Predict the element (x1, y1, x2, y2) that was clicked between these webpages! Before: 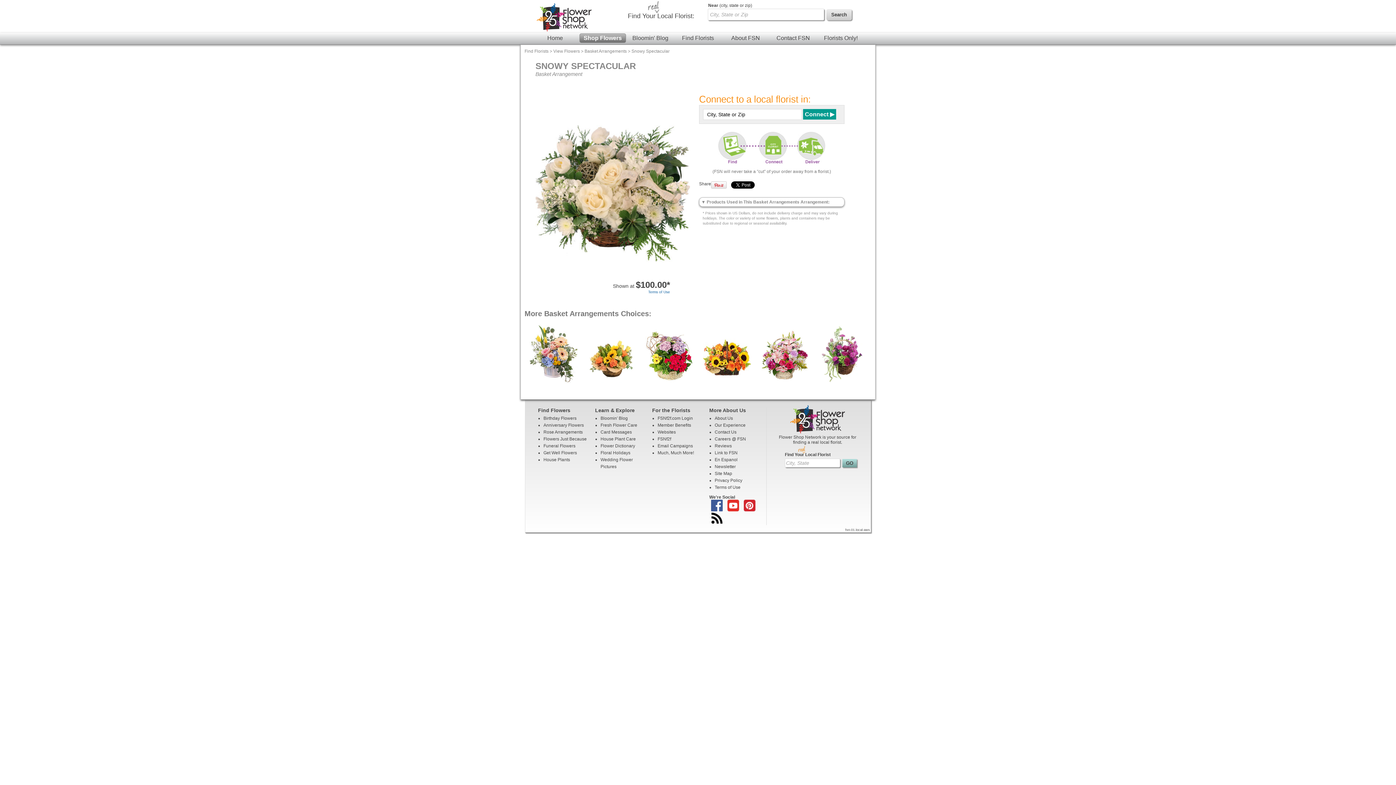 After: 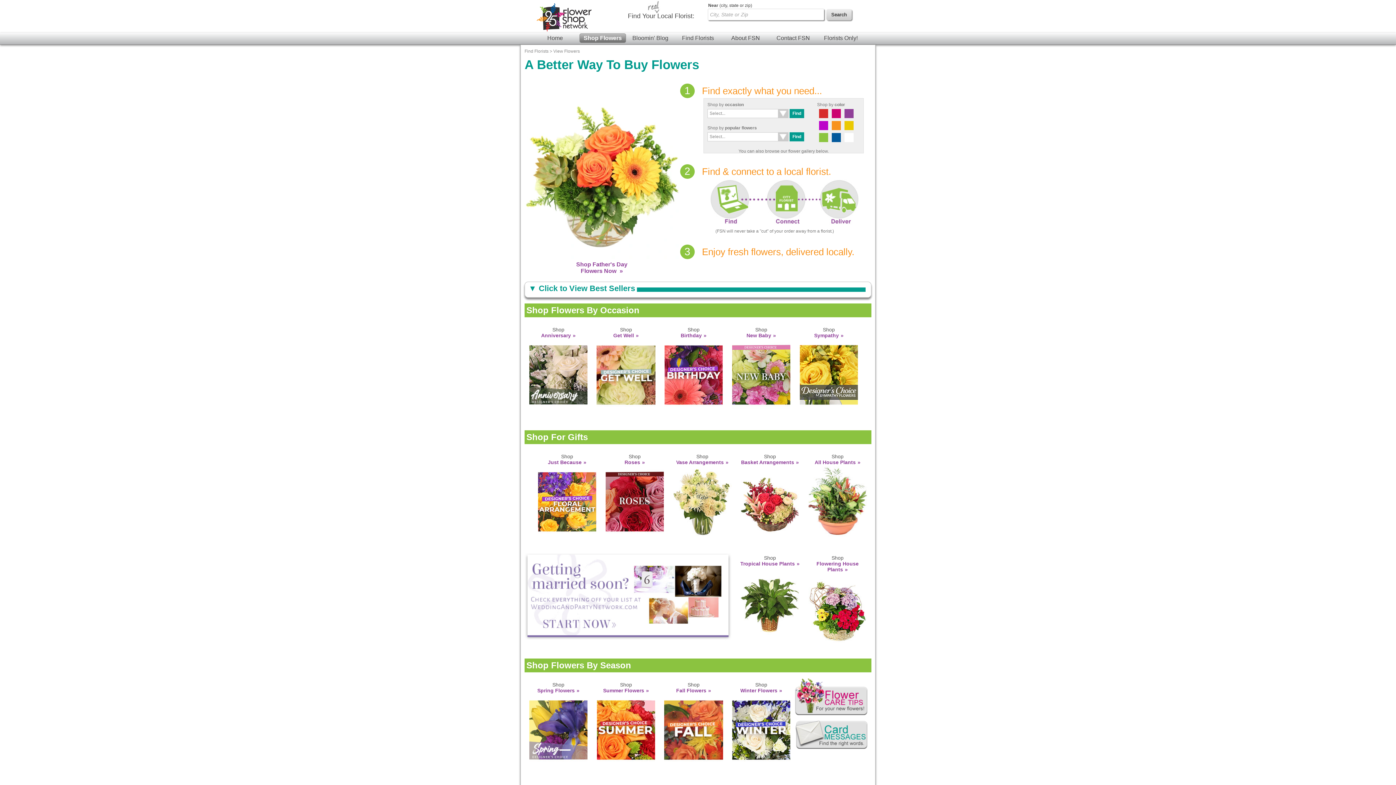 Action: label: Shop Flowers bbox: (579, 33, 626, 42)